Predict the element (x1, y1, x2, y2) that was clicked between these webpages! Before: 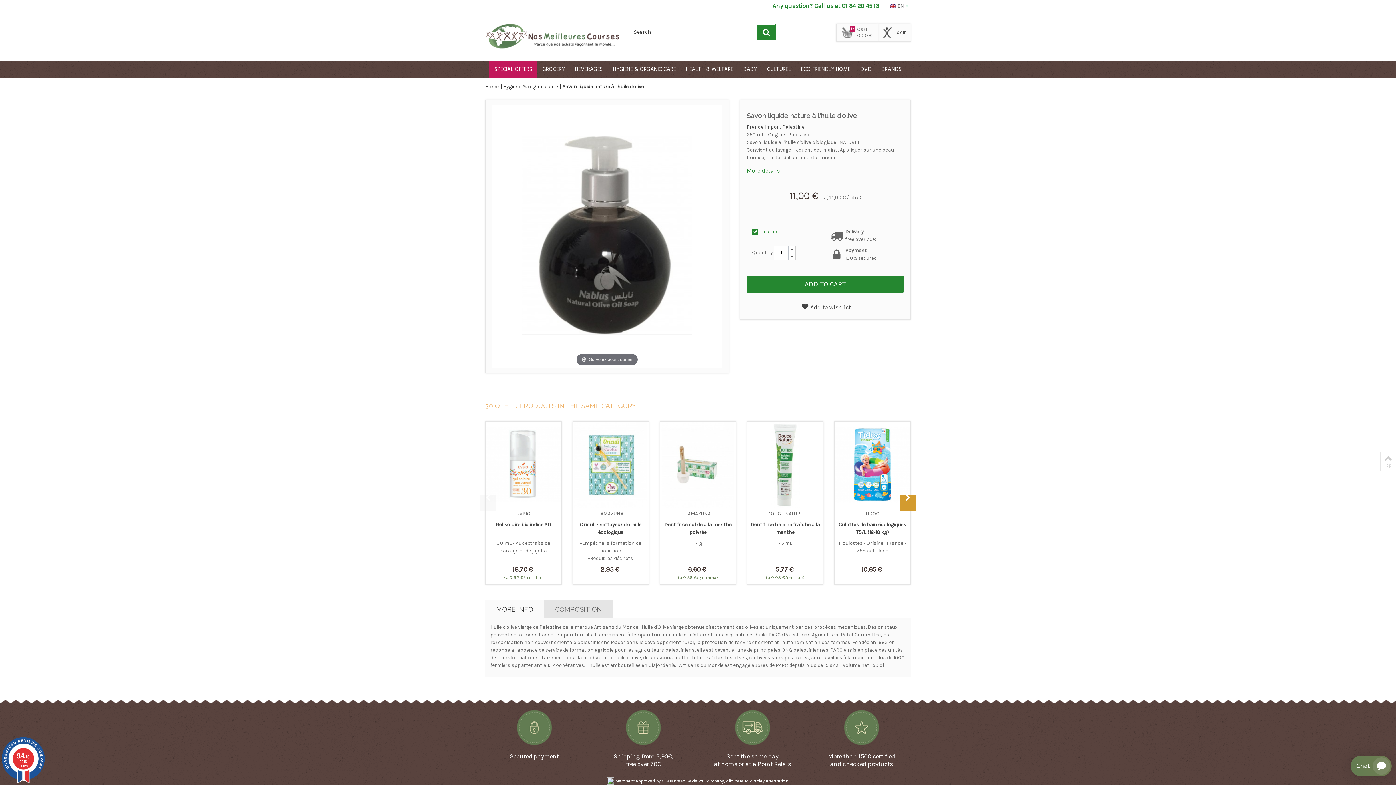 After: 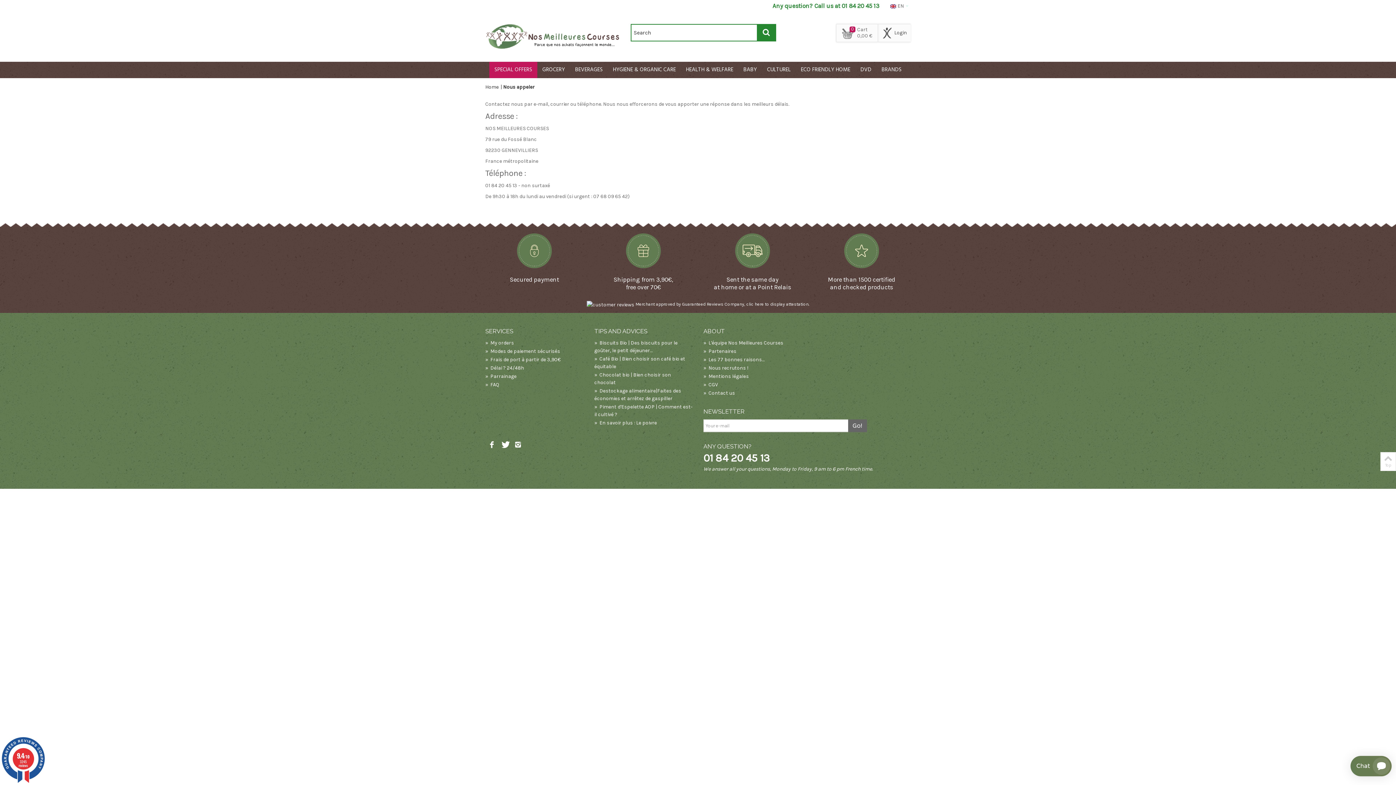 Action: bbox: (772, 2, 879, 9) label: Any question? Call us at 01 84 20 45 13